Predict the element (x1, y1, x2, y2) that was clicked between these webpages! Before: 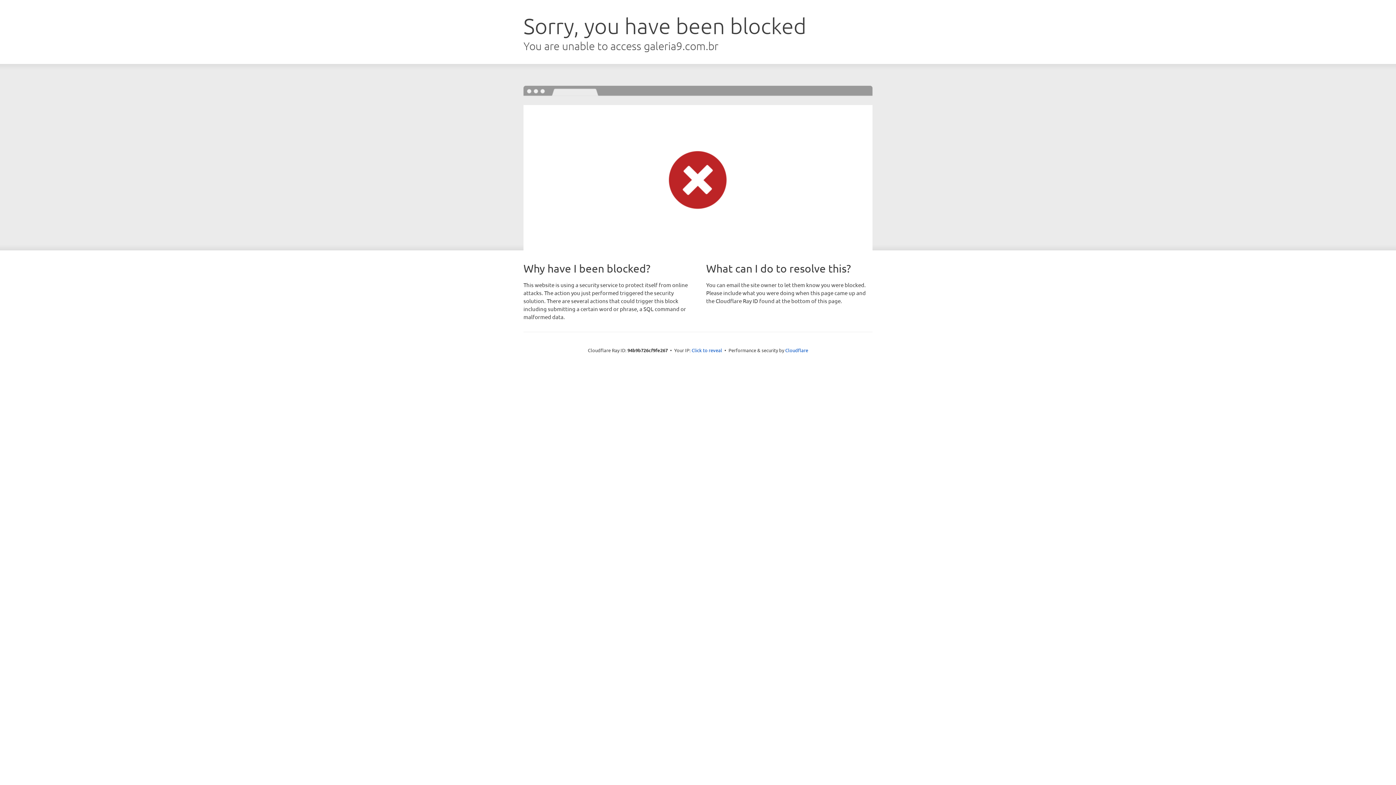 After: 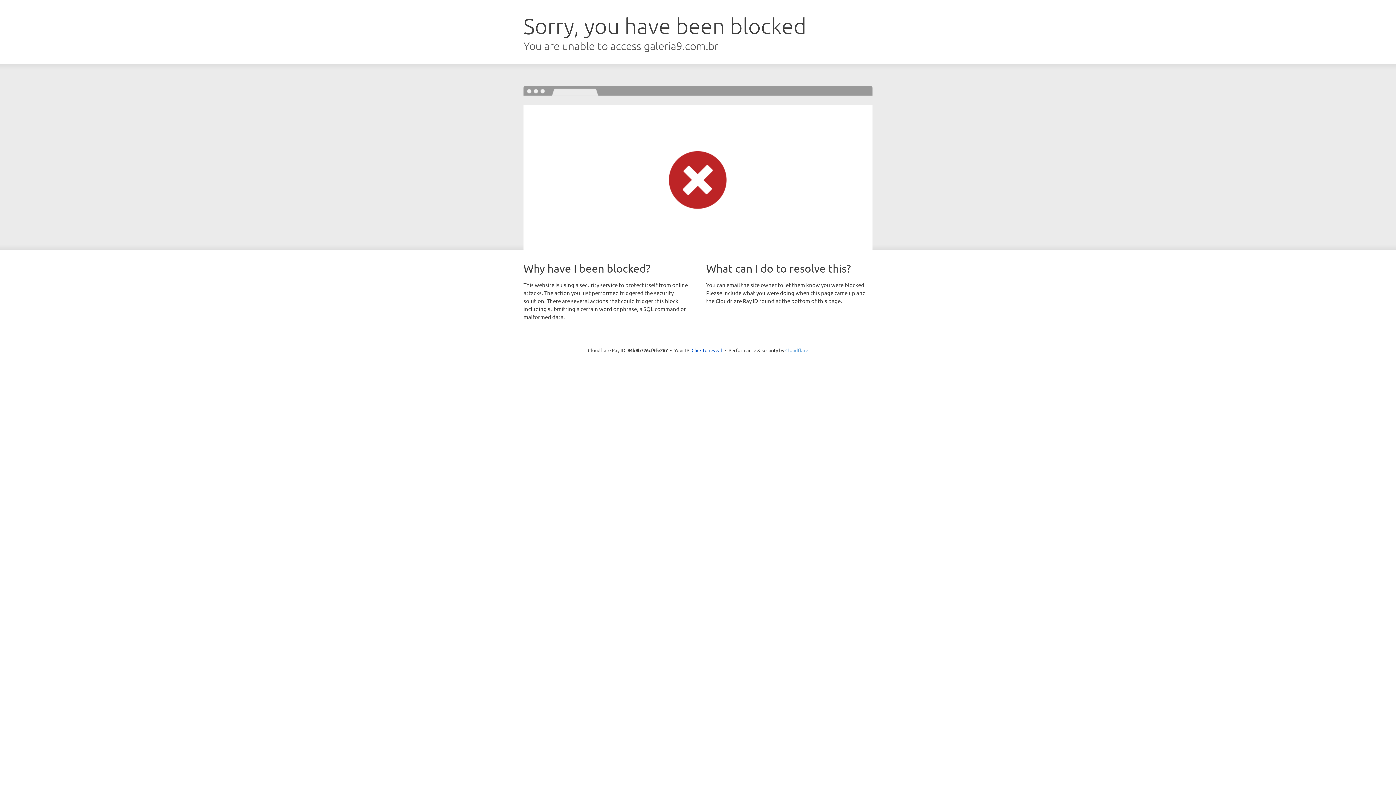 Action: label: Cloudflare bbox: (785, 347, 808, 353)